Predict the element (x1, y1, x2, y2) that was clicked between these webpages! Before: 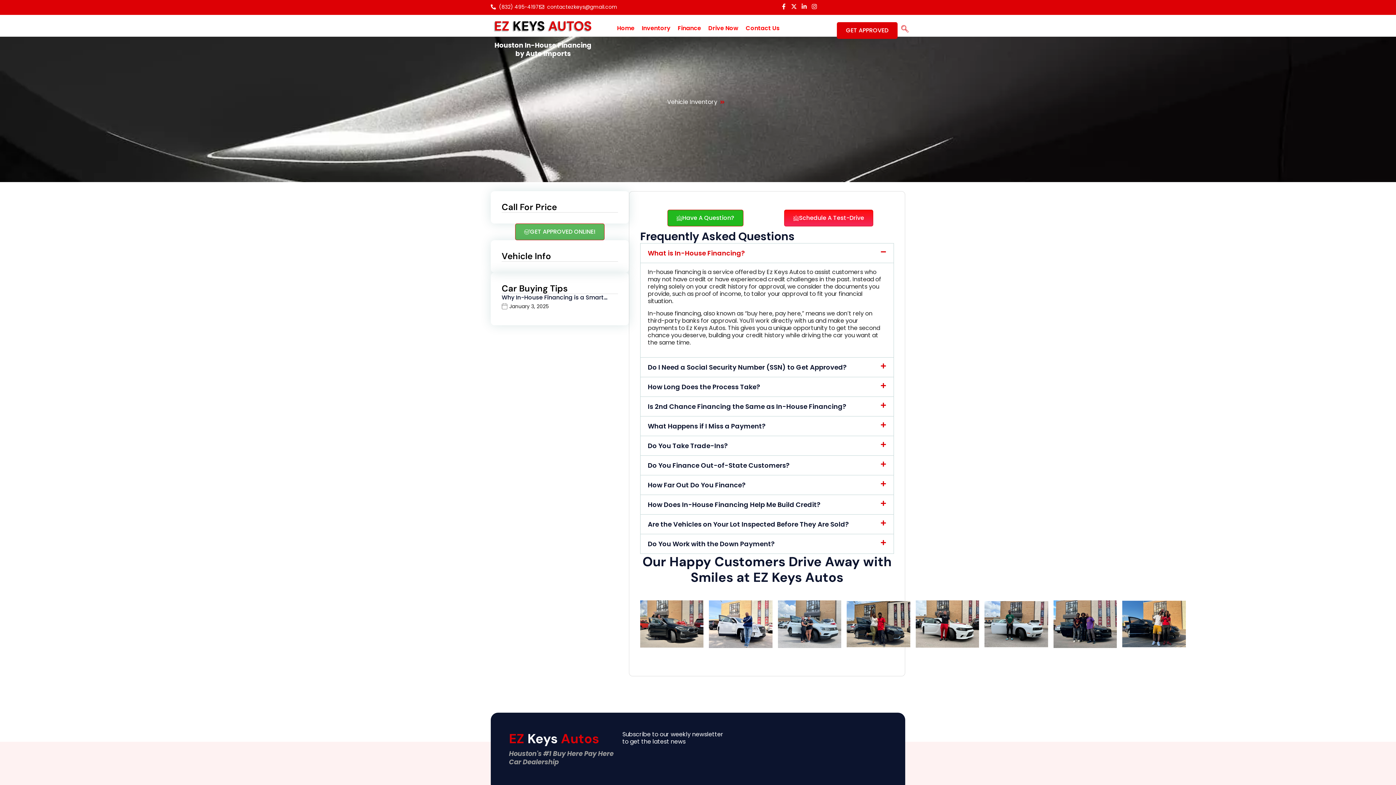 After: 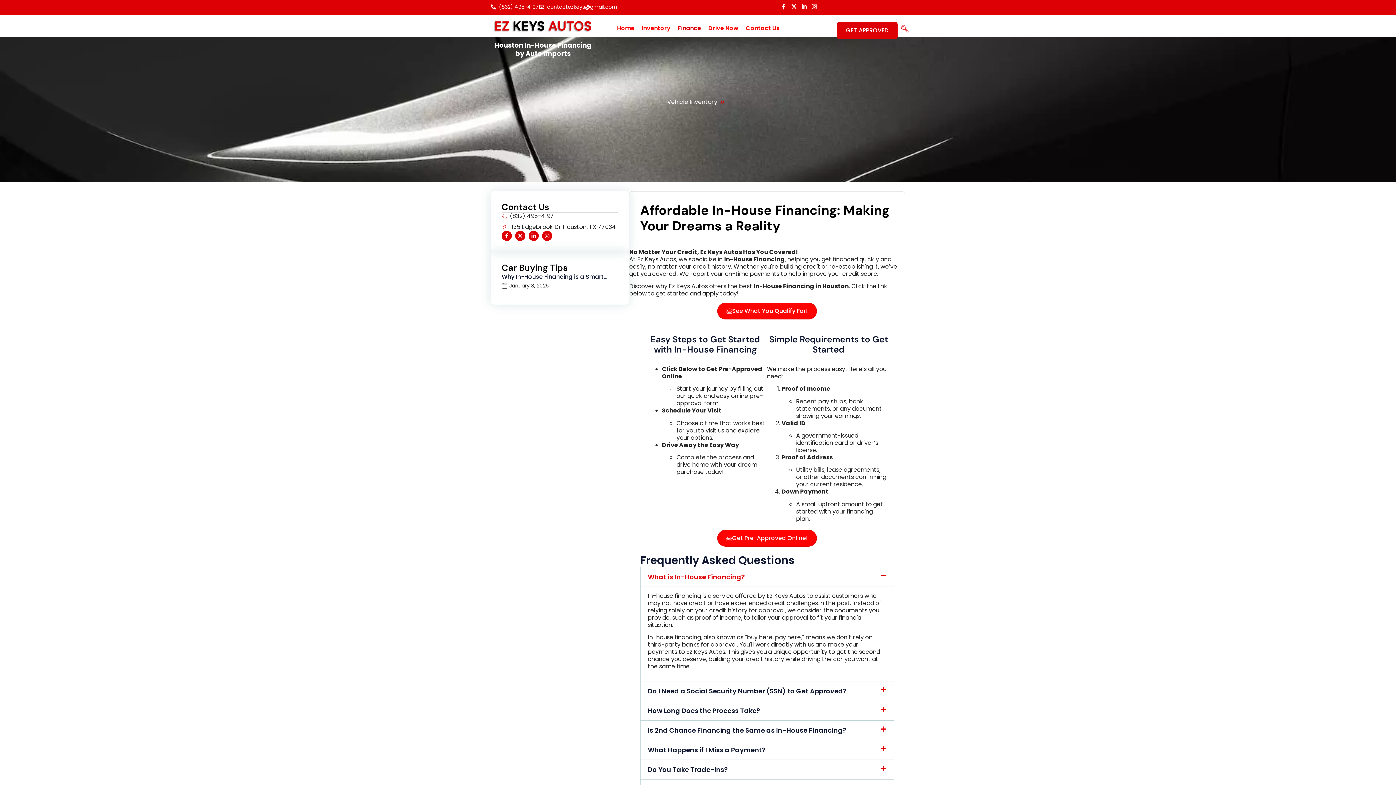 Action: label: Finance bbox: (677, 14, 708, 41)